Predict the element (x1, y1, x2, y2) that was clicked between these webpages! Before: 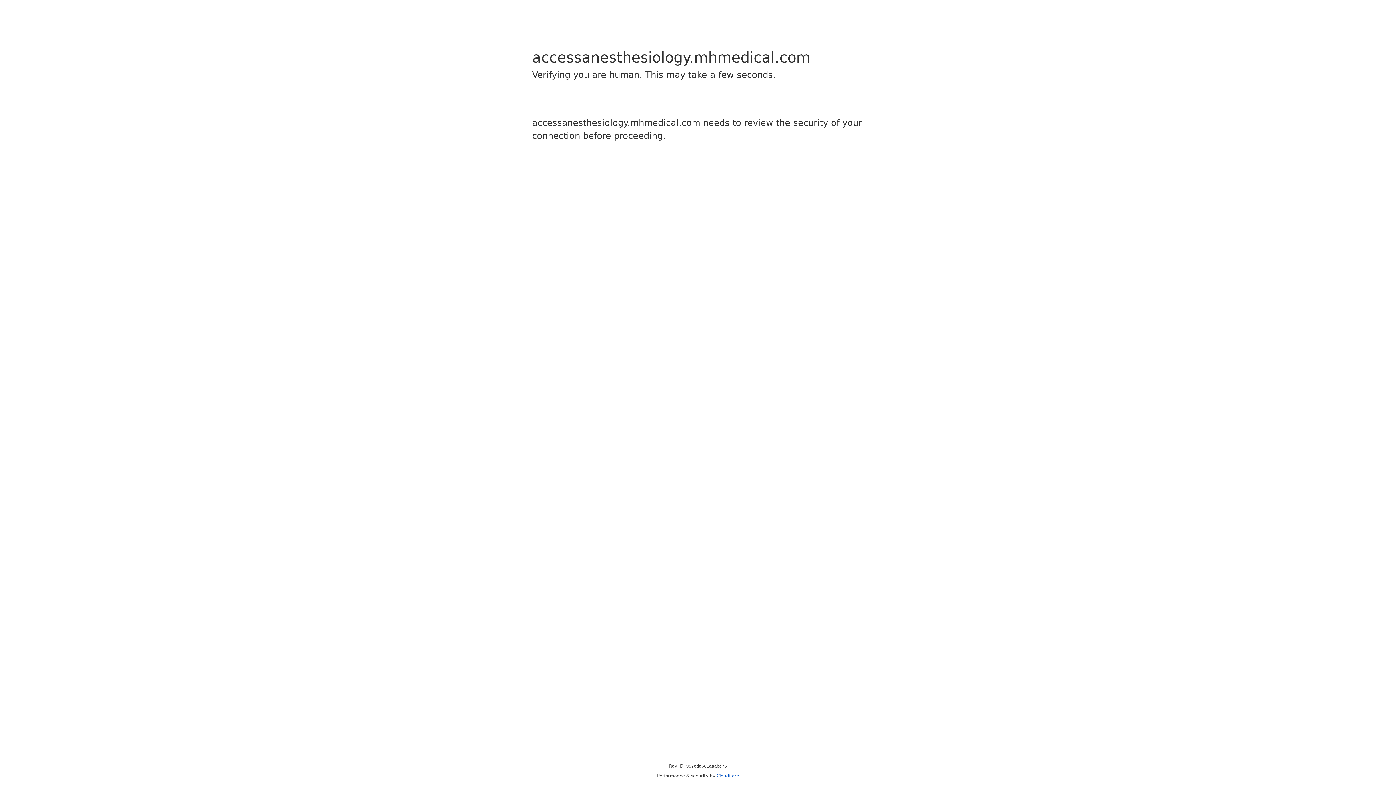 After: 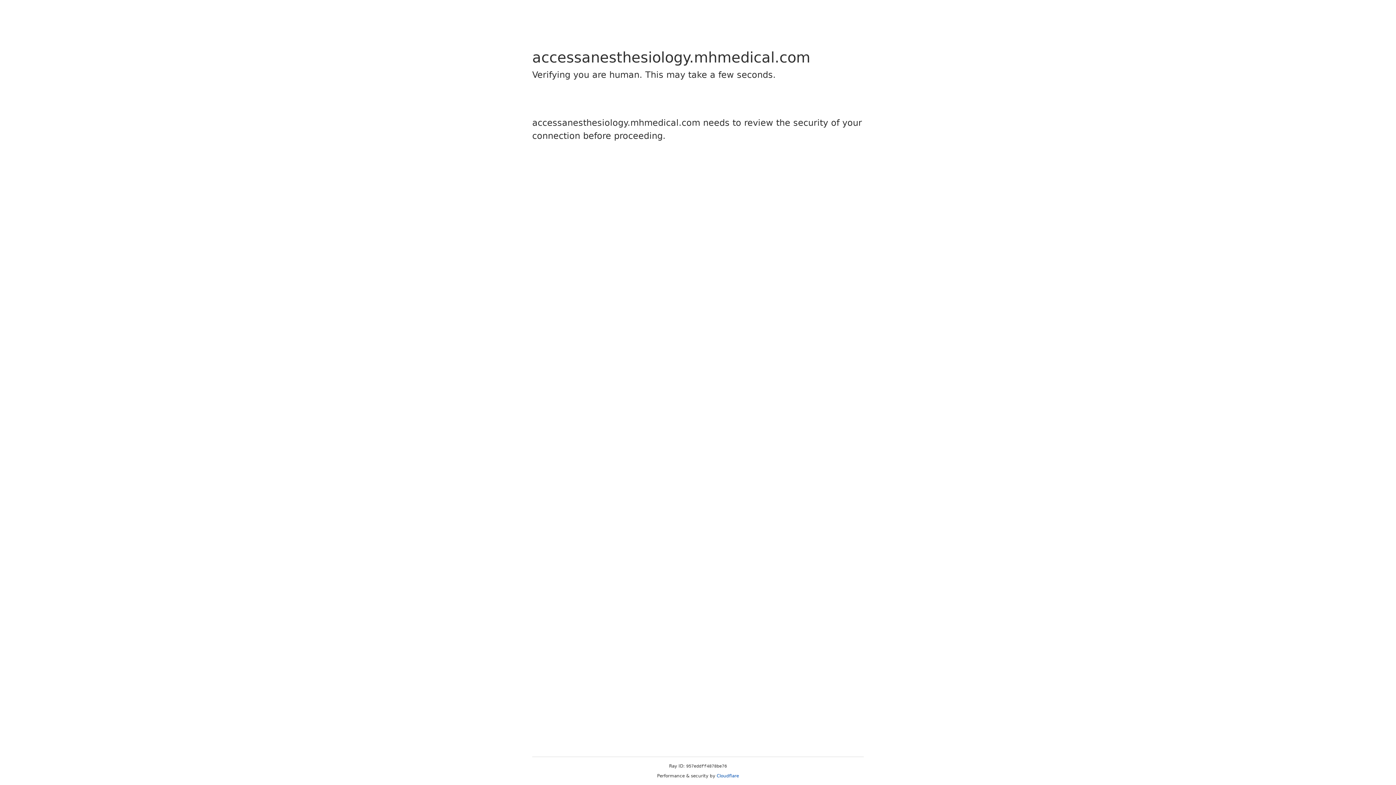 Action: bbox: (716, 773, 739, 778) label: Cloudflare